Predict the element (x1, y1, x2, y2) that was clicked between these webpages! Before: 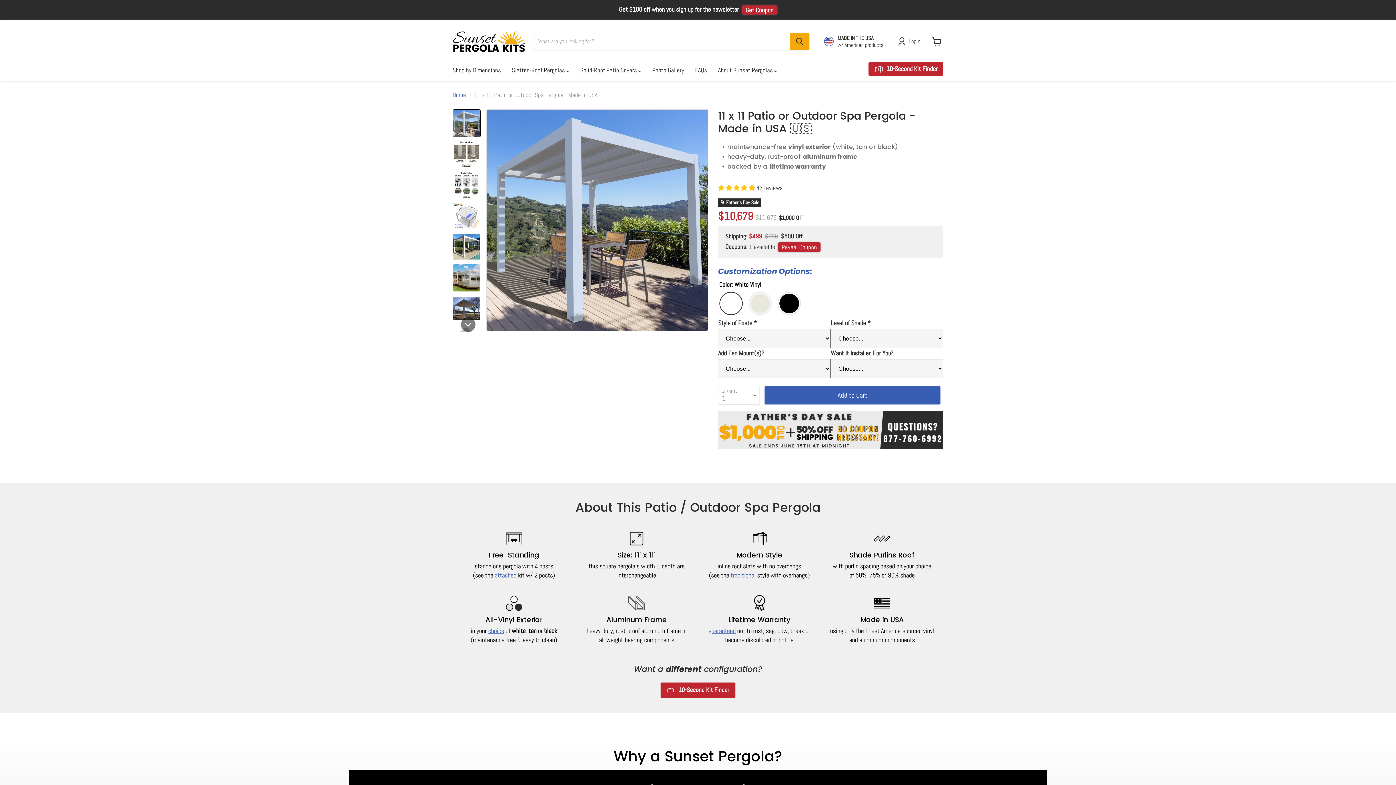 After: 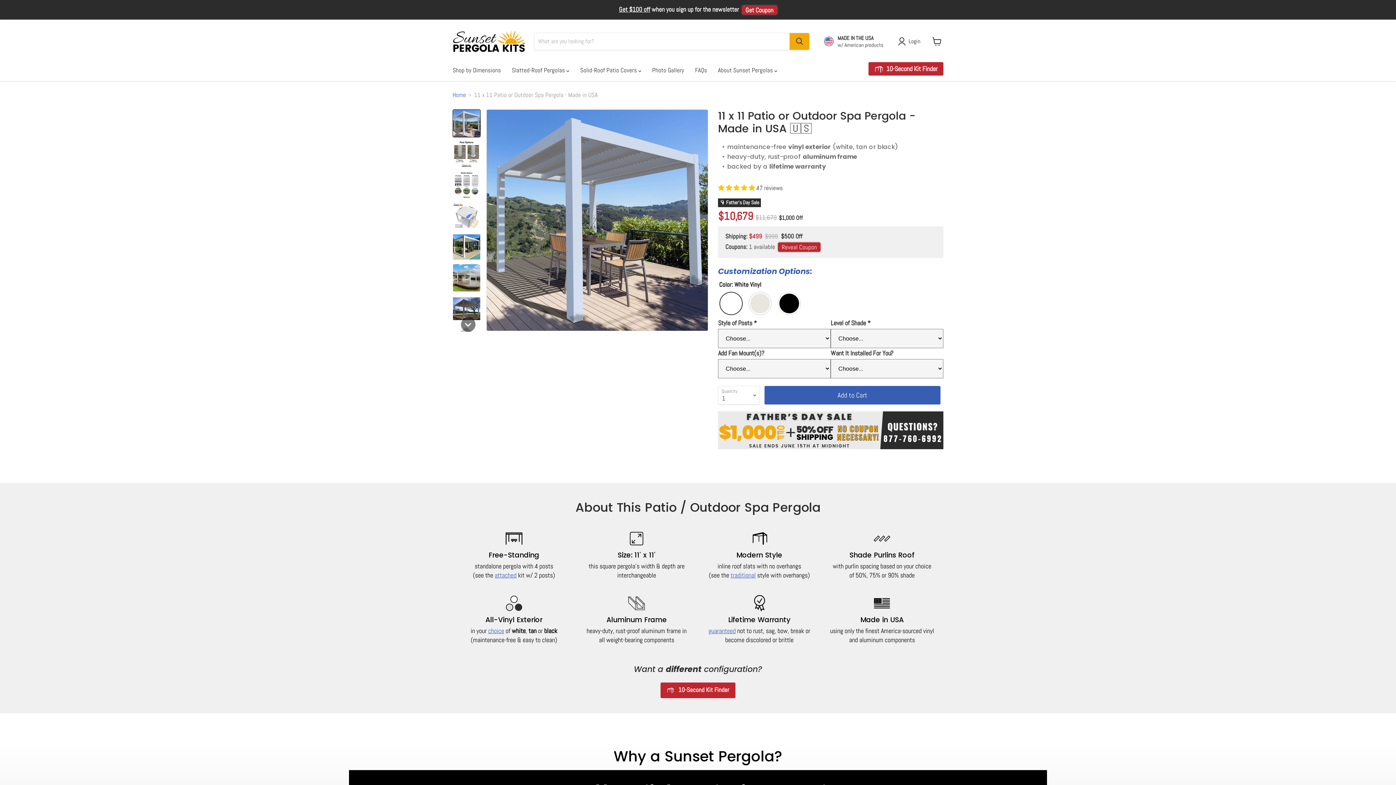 Action: label: Get Coupon bbox: (745, 6, 773, 14)